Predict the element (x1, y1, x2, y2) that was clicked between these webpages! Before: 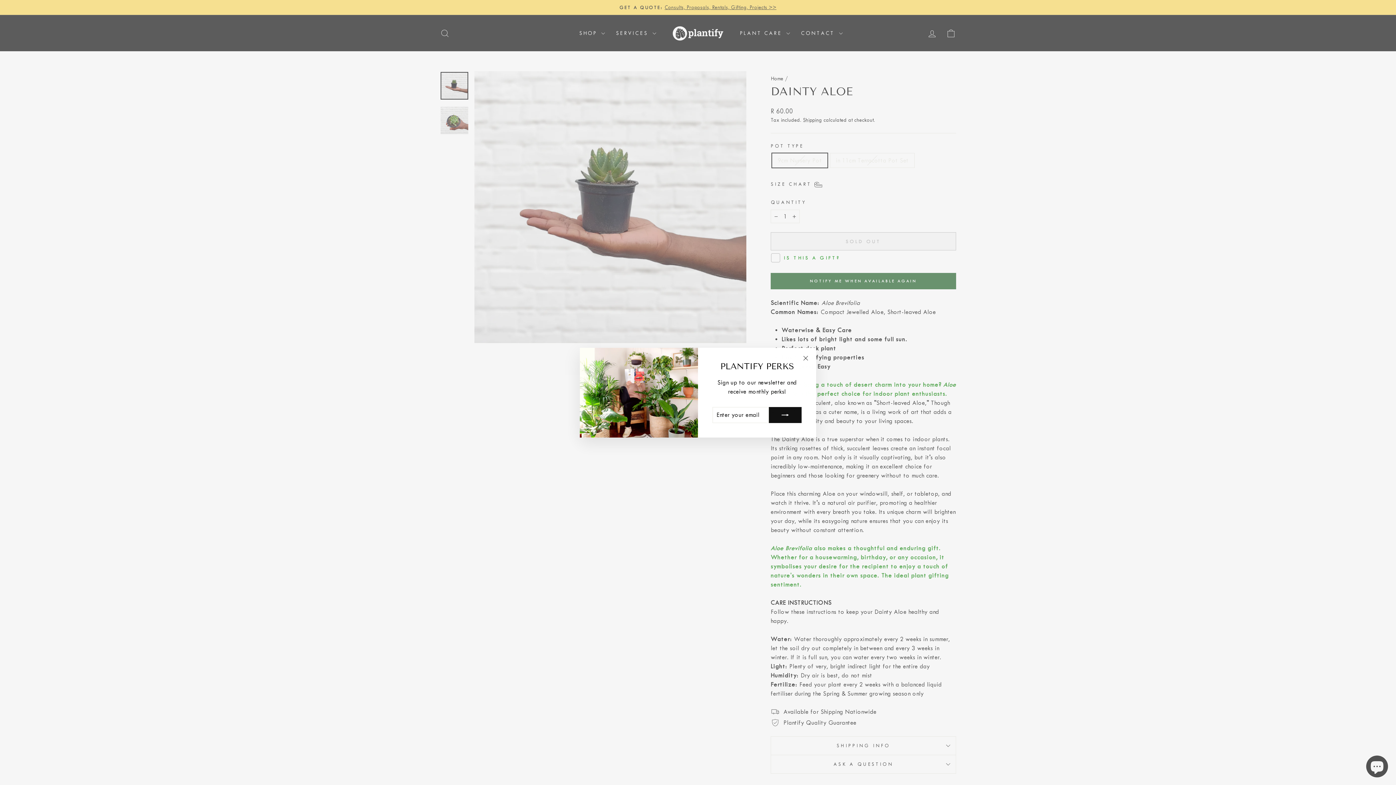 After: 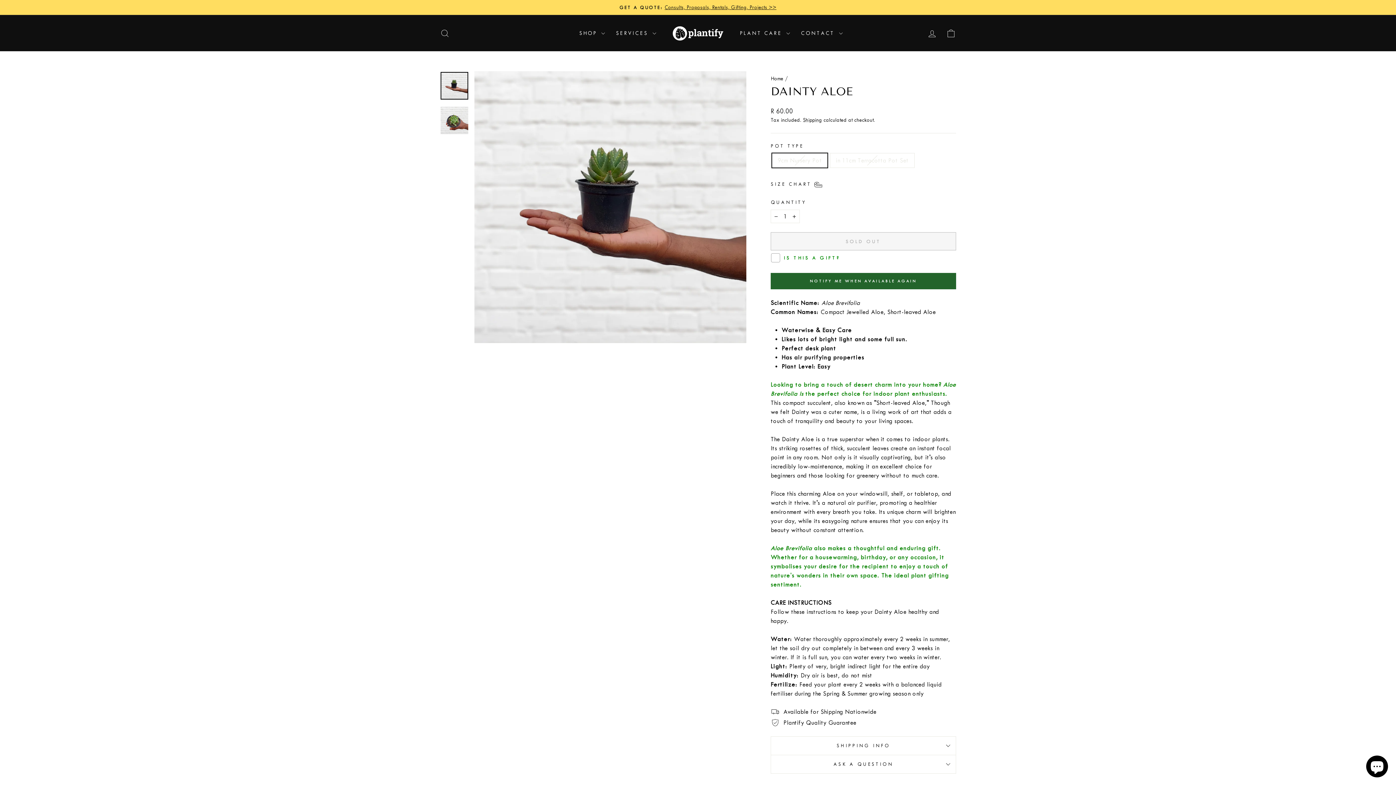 Action: bbox: (798, 351, 812, 365) label: "Close (esc)"